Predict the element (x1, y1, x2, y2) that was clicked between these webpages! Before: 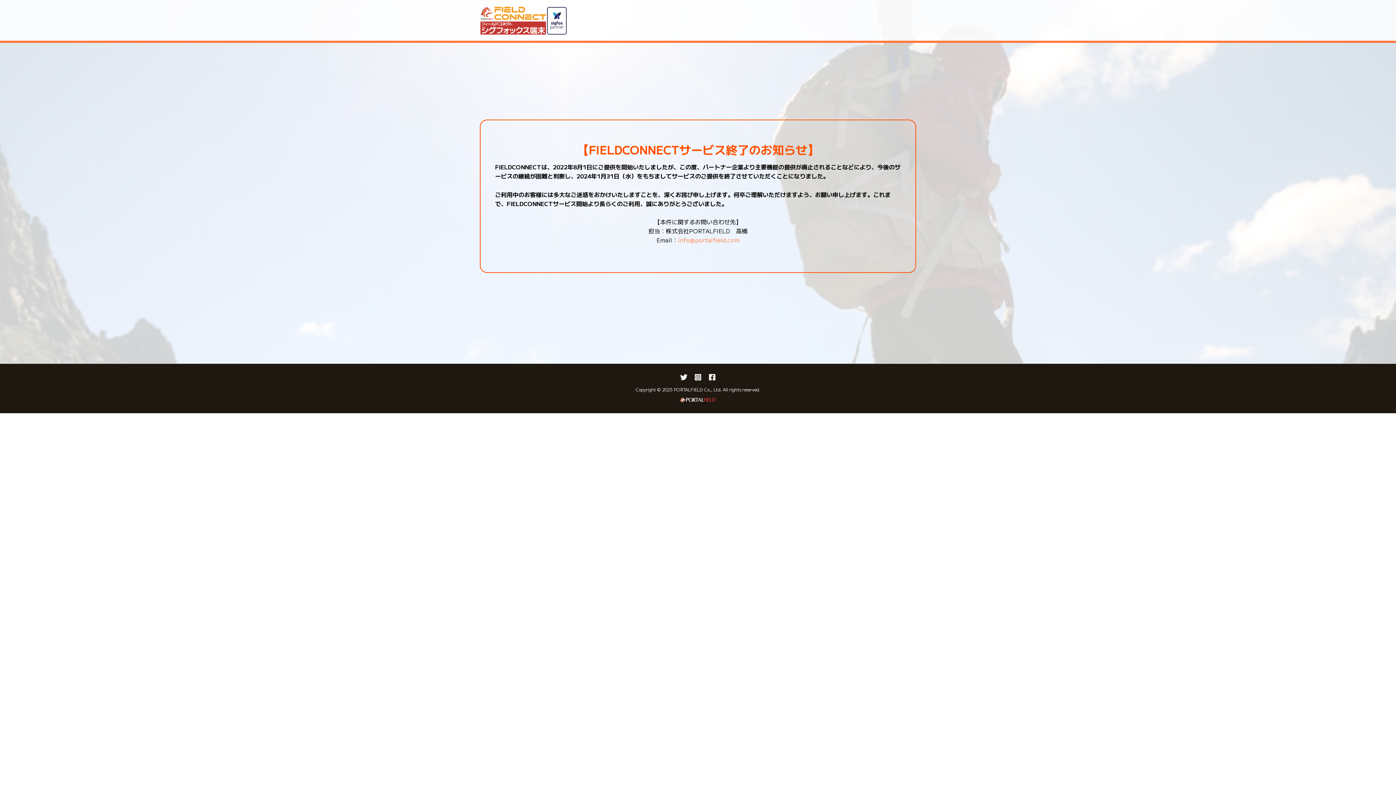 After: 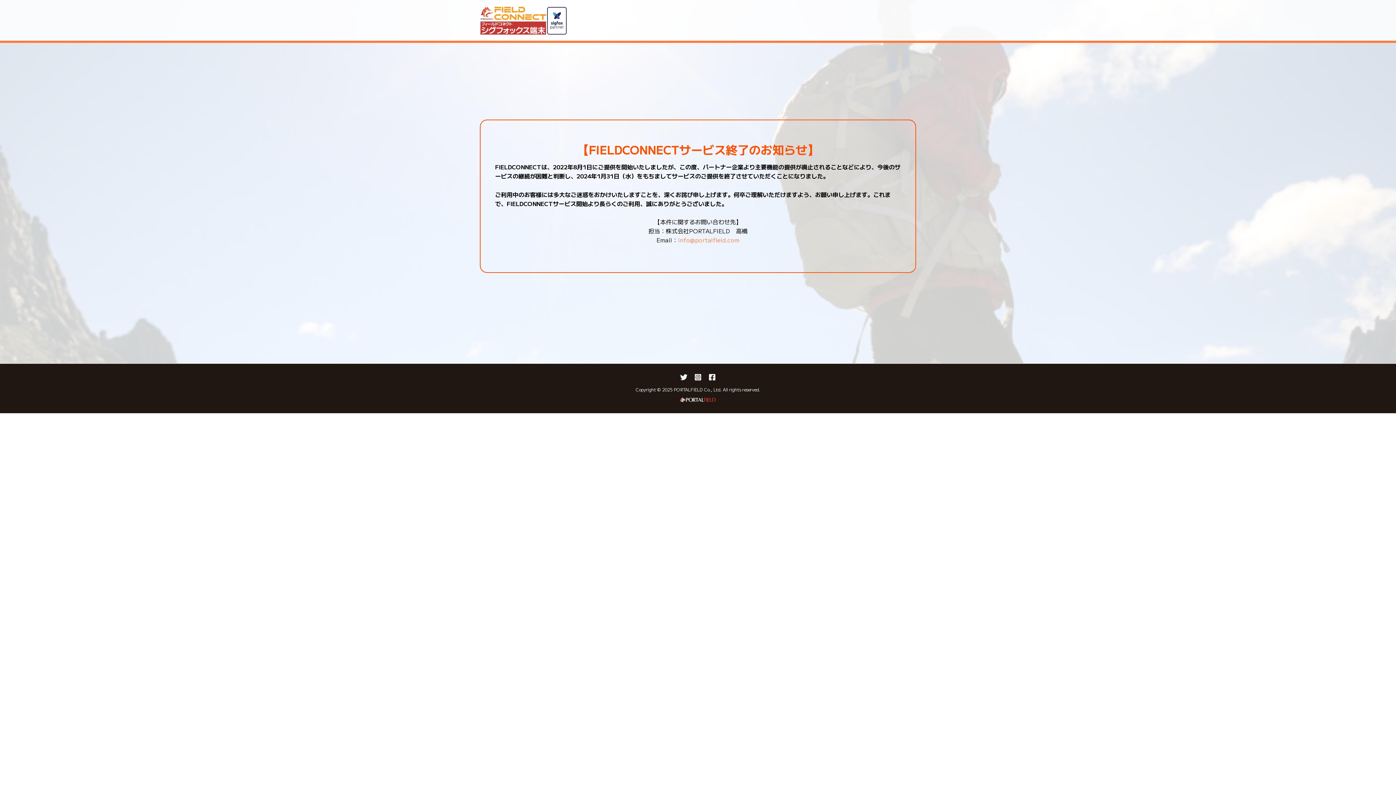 Action: bbox: (12, 397, 1383, 402)